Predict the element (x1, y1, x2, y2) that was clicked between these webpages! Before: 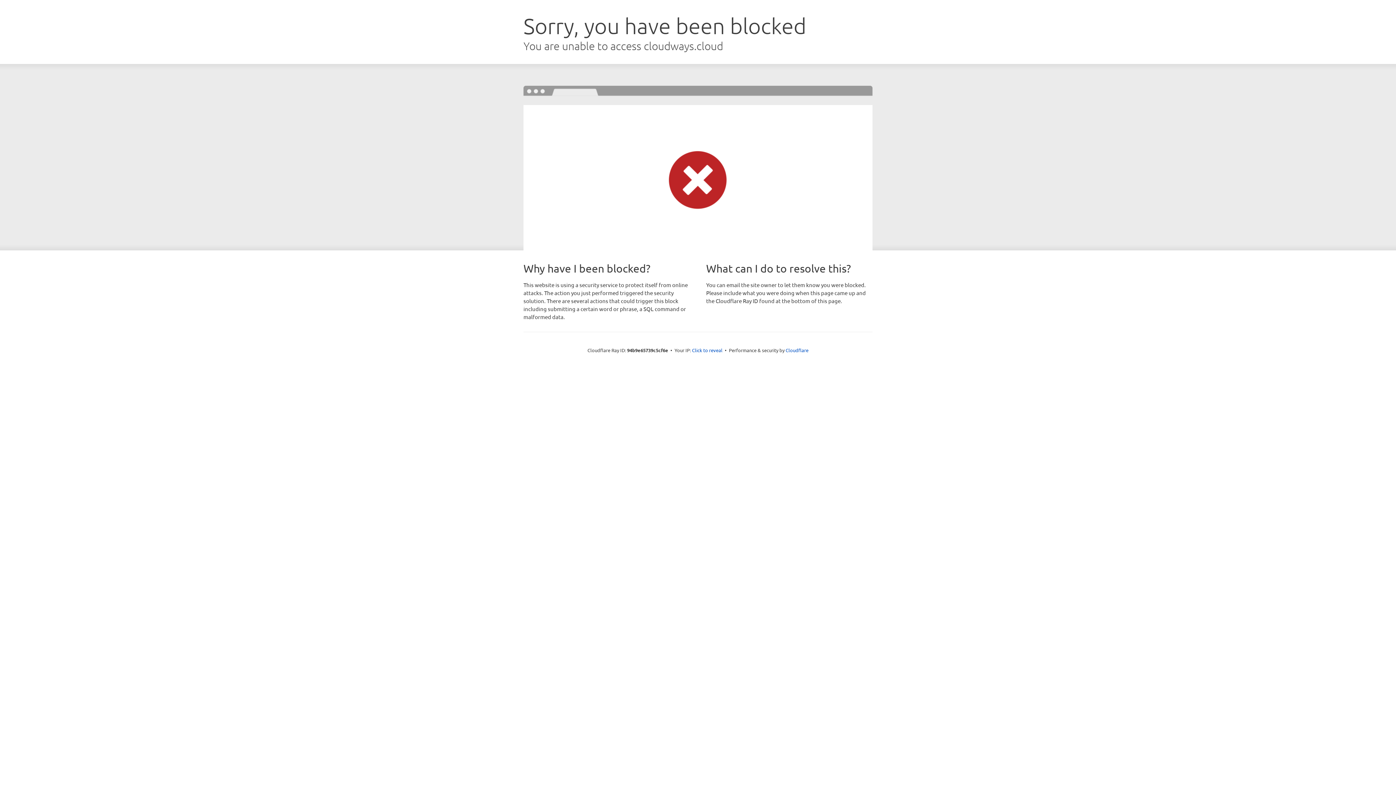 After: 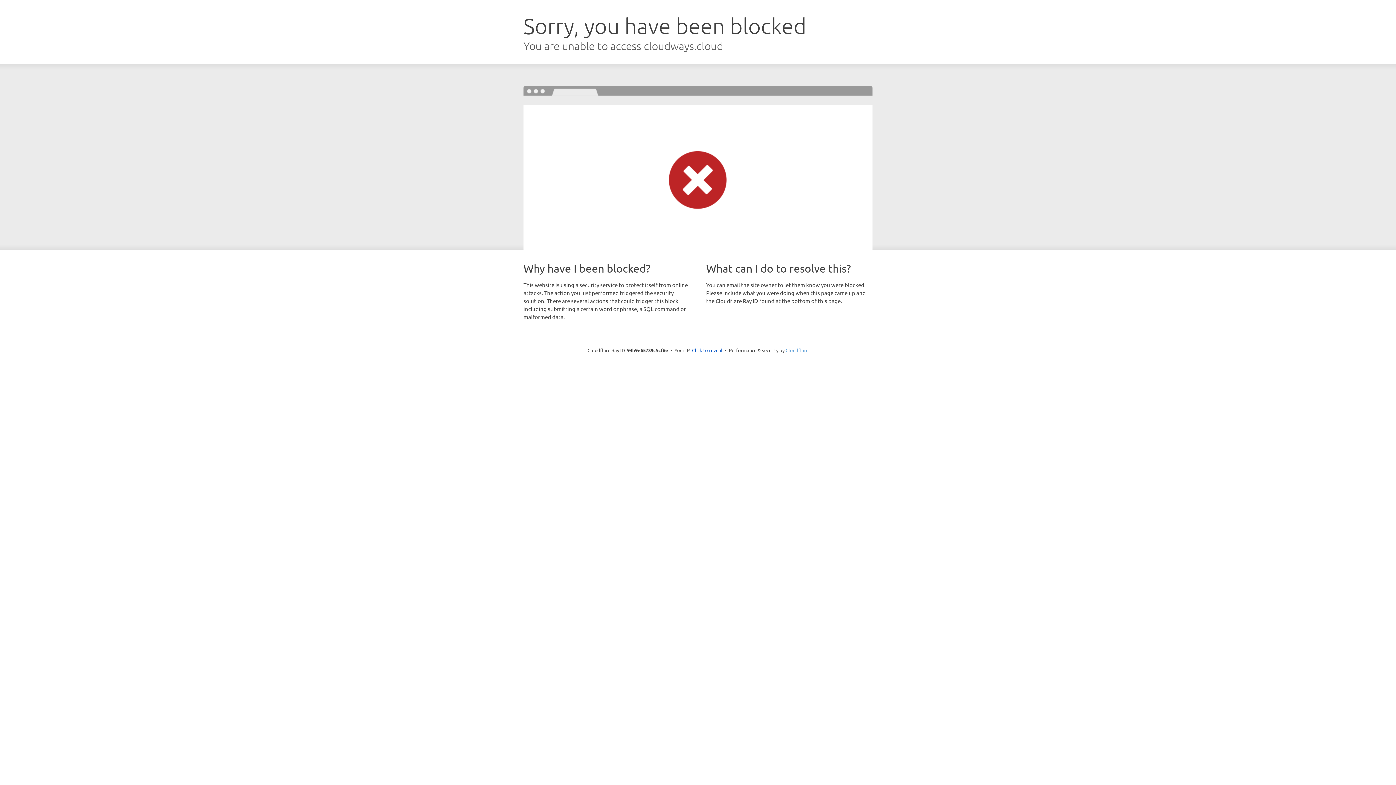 Action: bbox: (785, 347, 808, 353) label: Cloudflare